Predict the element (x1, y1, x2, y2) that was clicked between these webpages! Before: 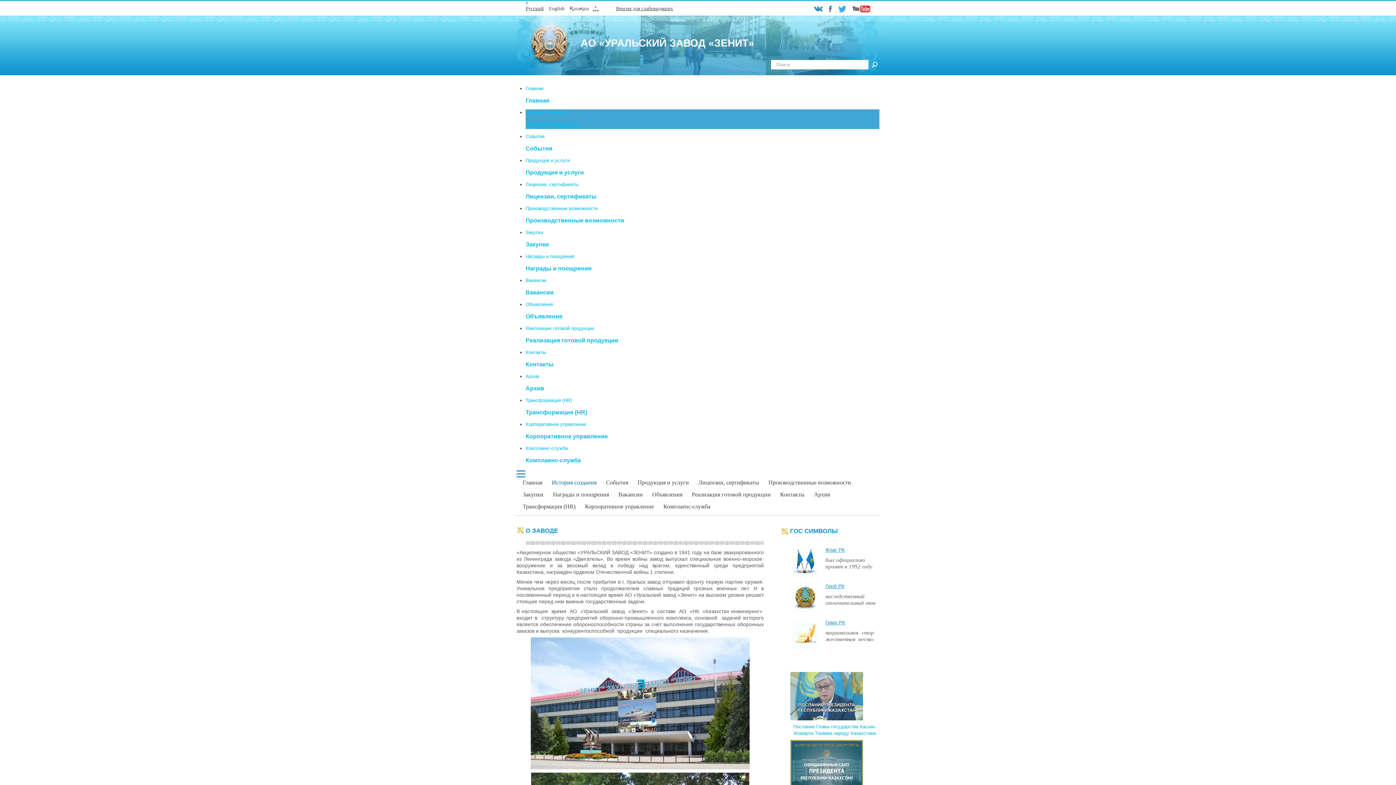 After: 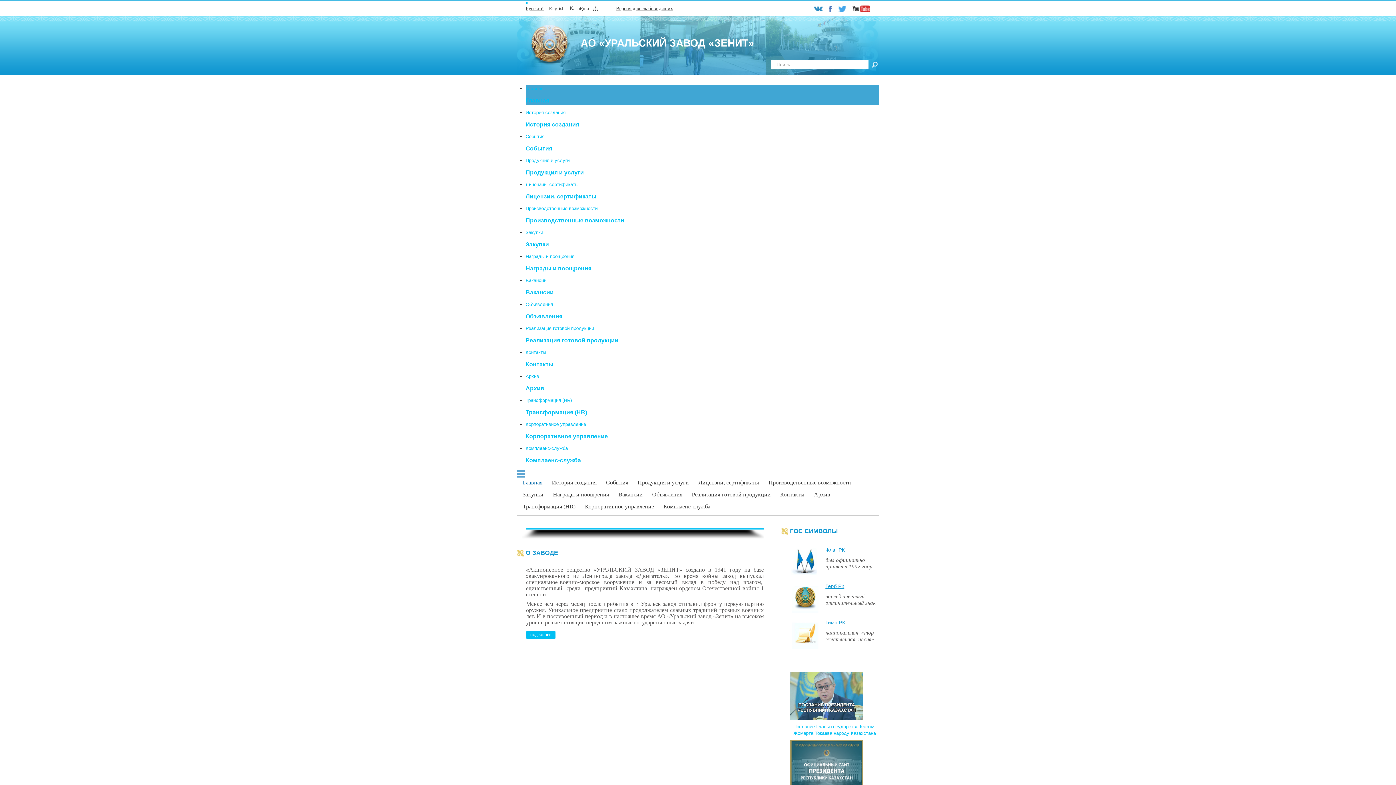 Action: bbox: (522, 479, 542, 486) label: Главная